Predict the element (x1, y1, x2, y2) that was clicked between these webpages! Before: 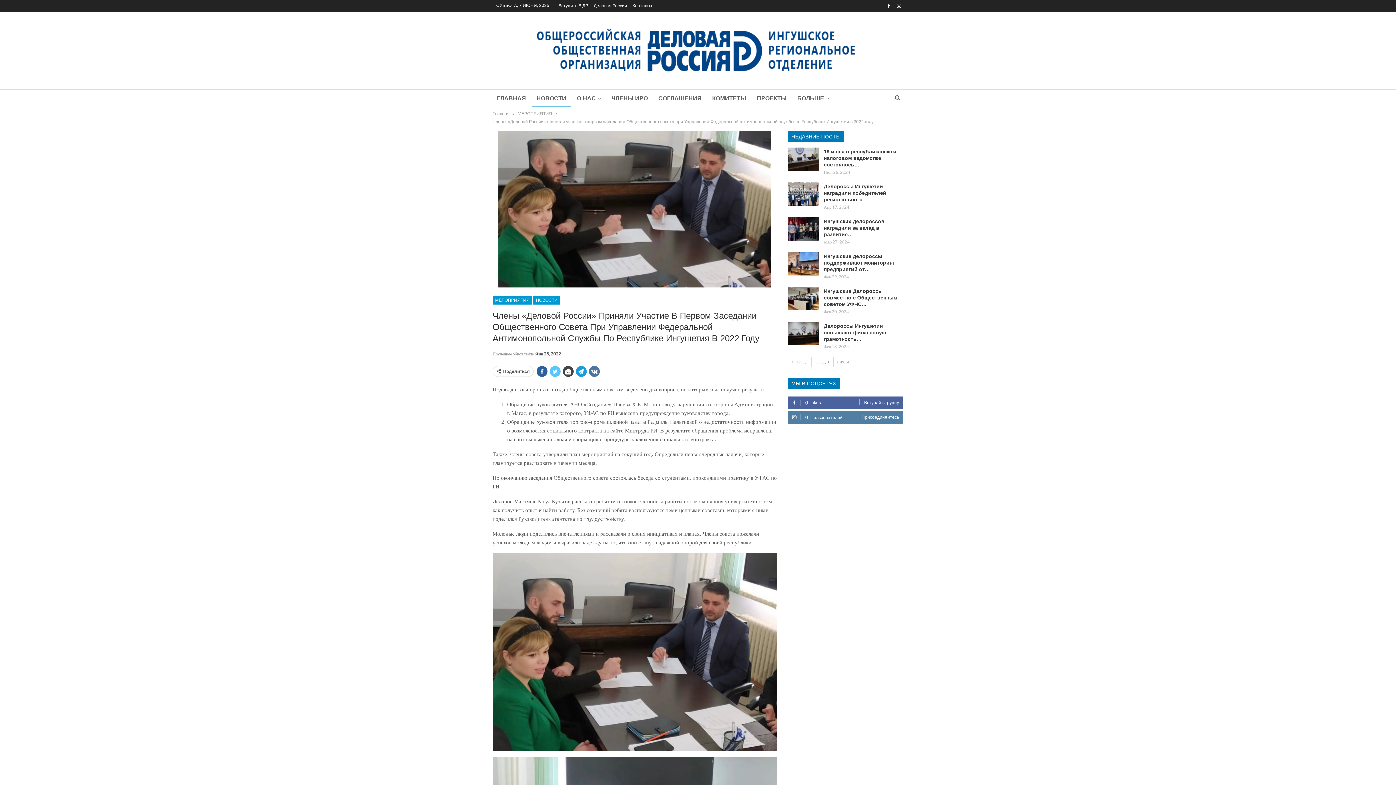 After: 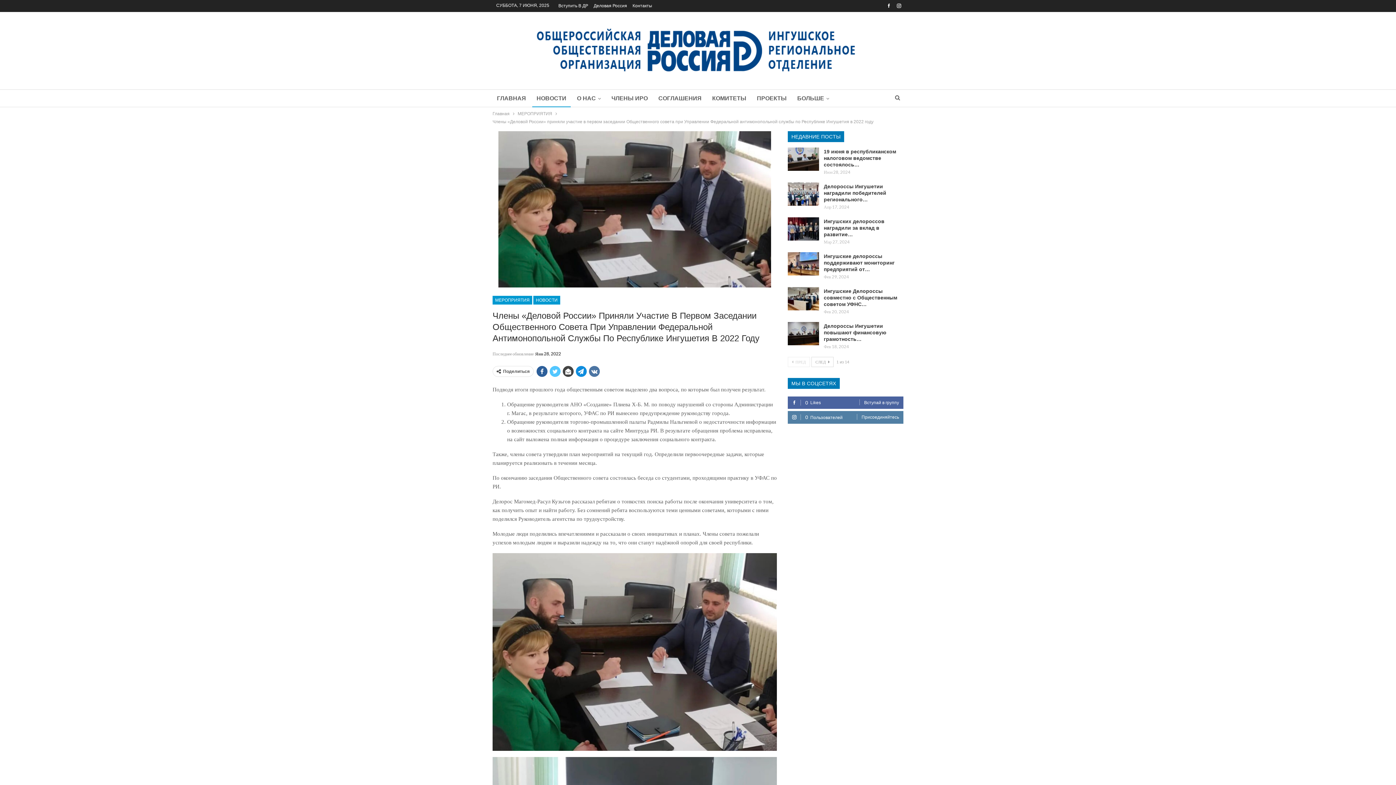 Action: bbox: (576, 366, 586, 377)